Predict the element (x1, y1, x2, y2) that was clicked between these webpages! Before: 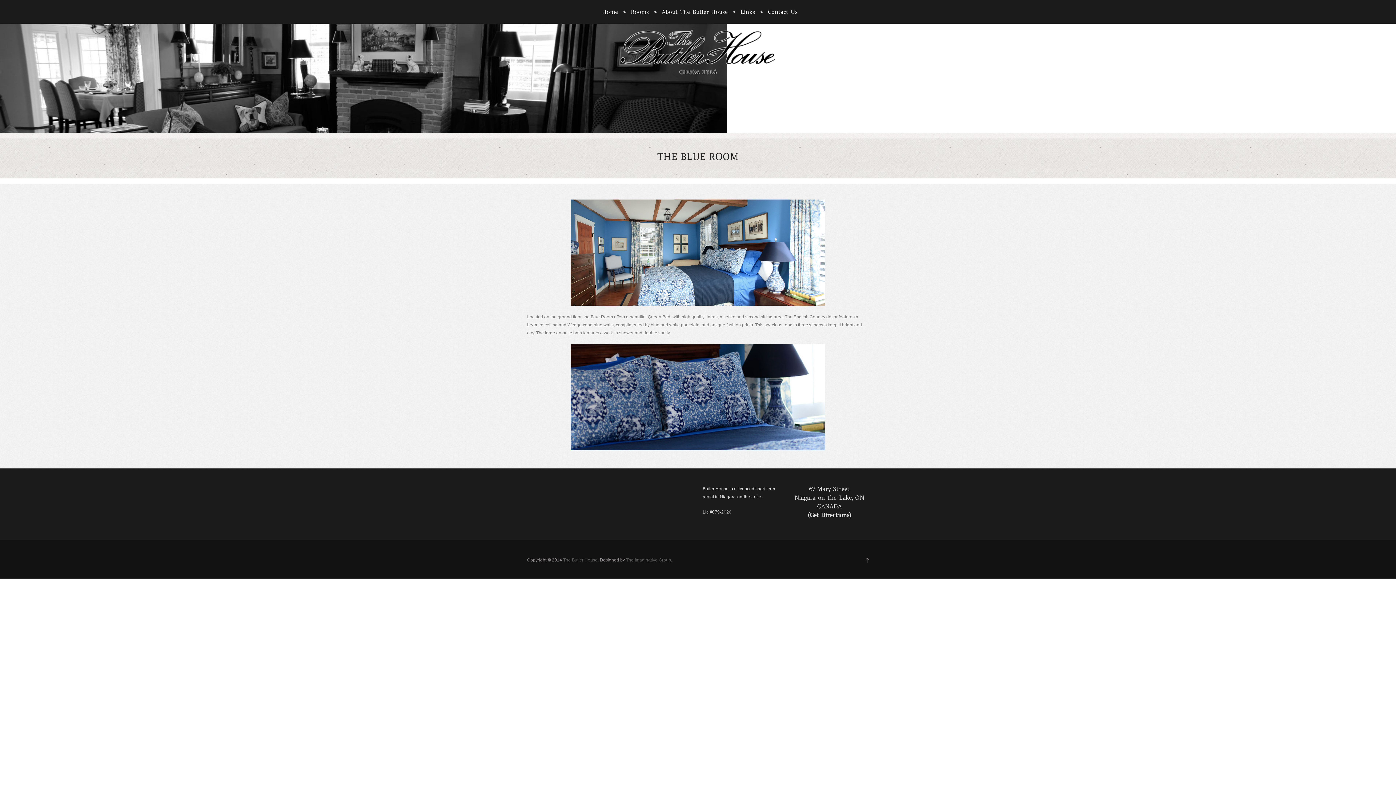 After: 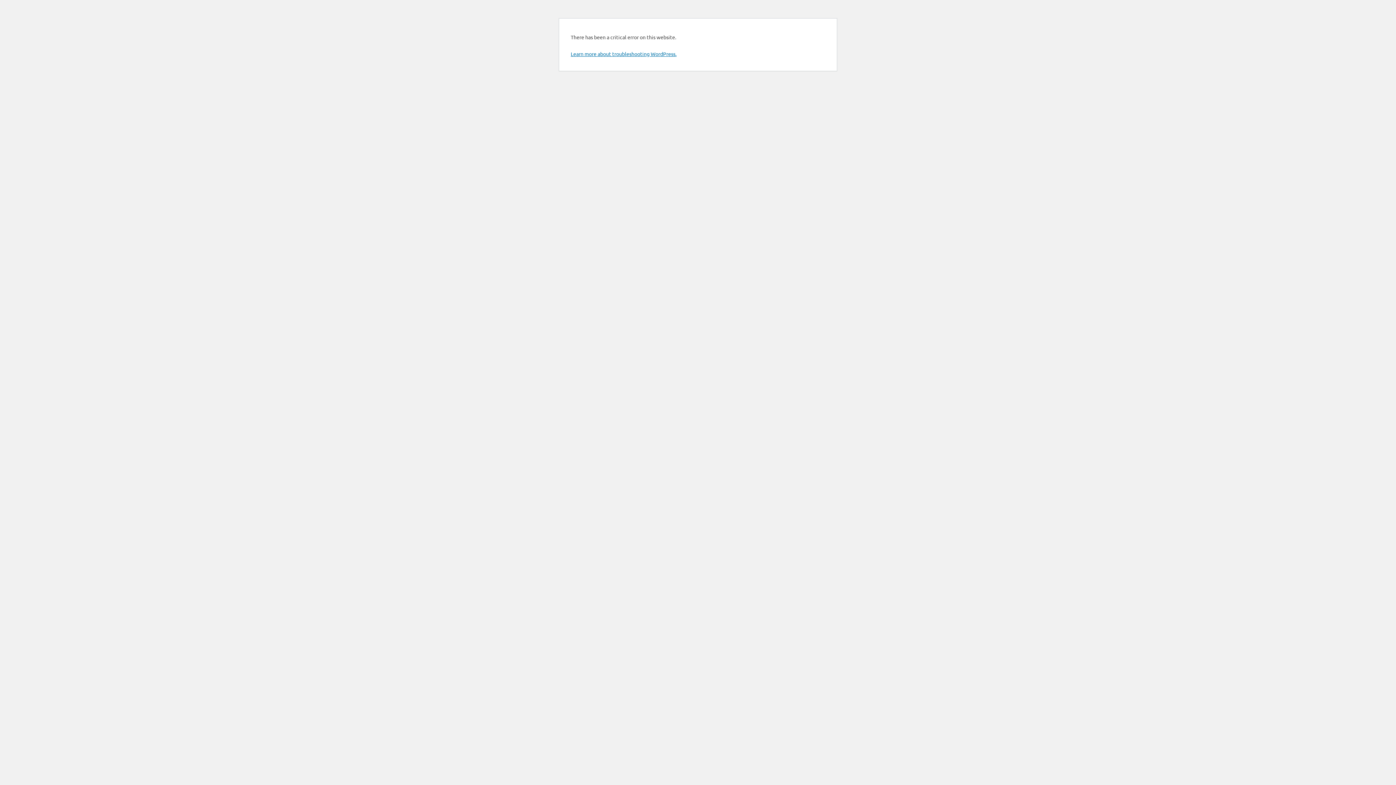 Action: label: The Imaginative Group bbox: (626, 557, 671, 562)